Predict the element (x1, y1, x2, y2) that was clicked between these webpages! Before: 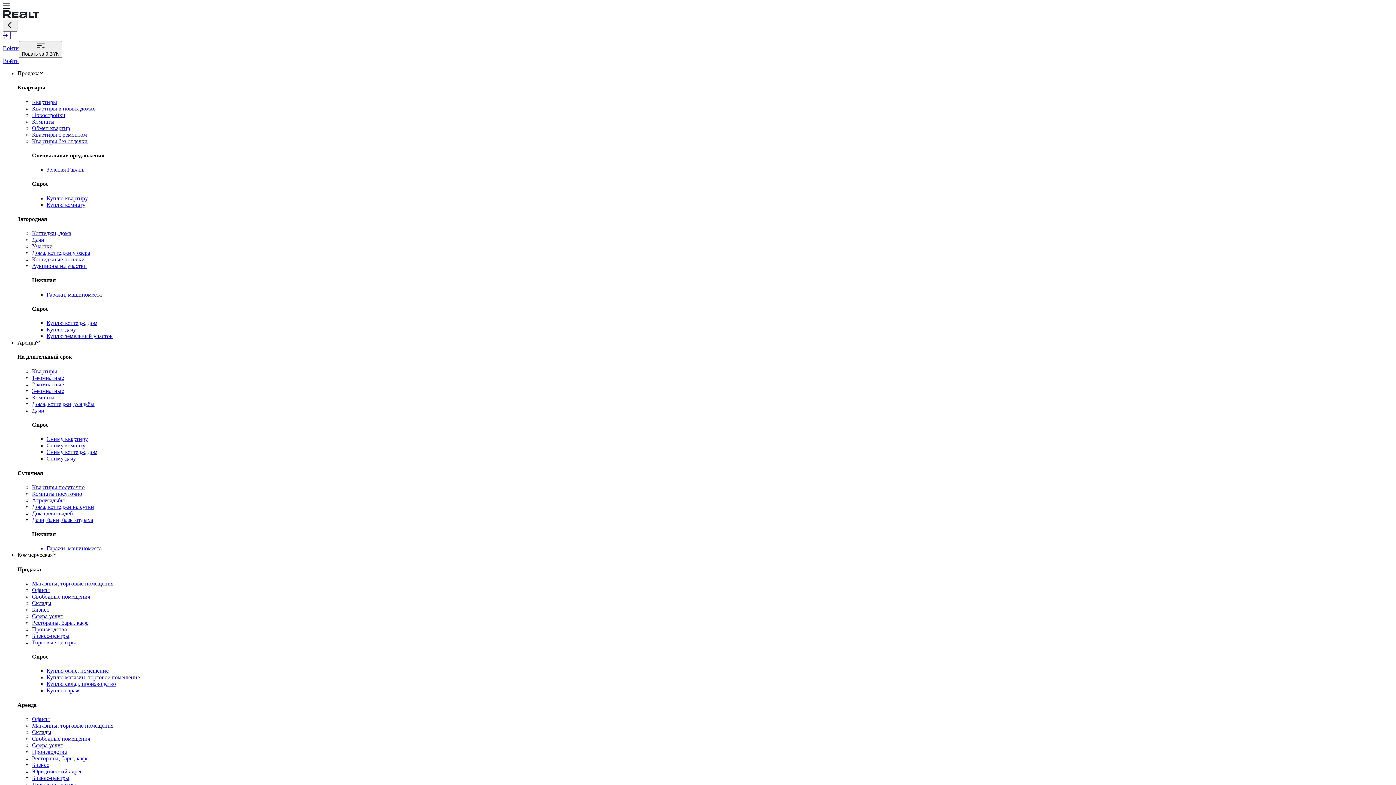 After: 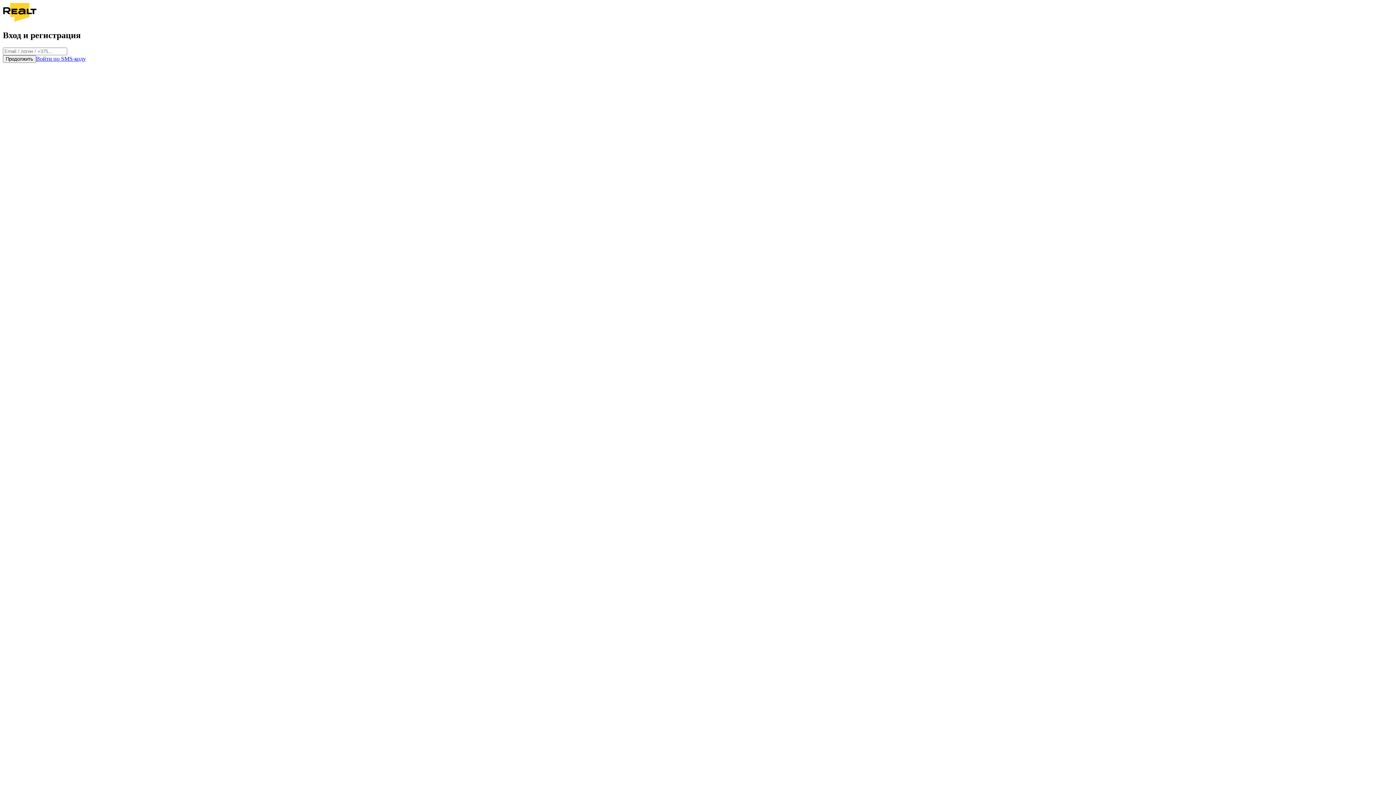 Action: bbox: (2, 57, 18, 64) label: Войти